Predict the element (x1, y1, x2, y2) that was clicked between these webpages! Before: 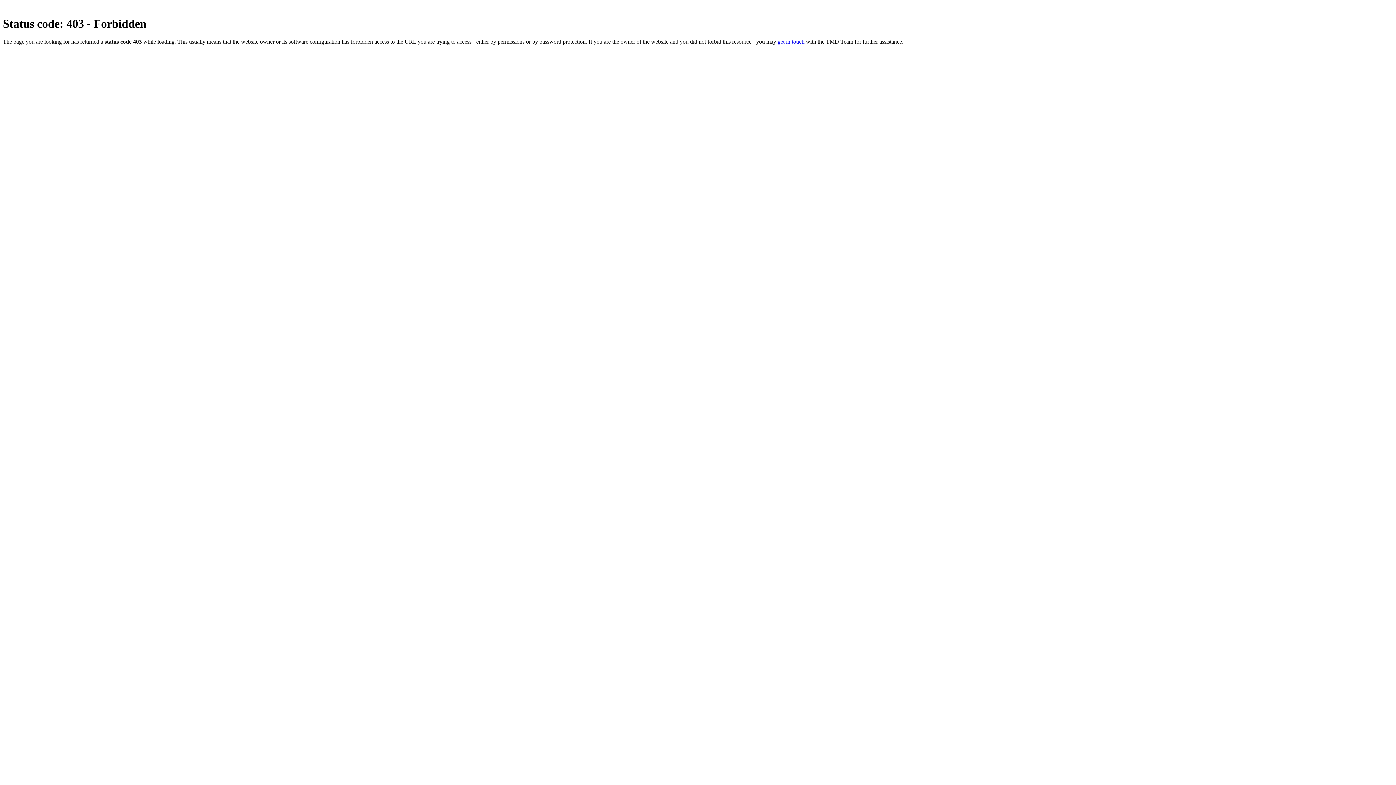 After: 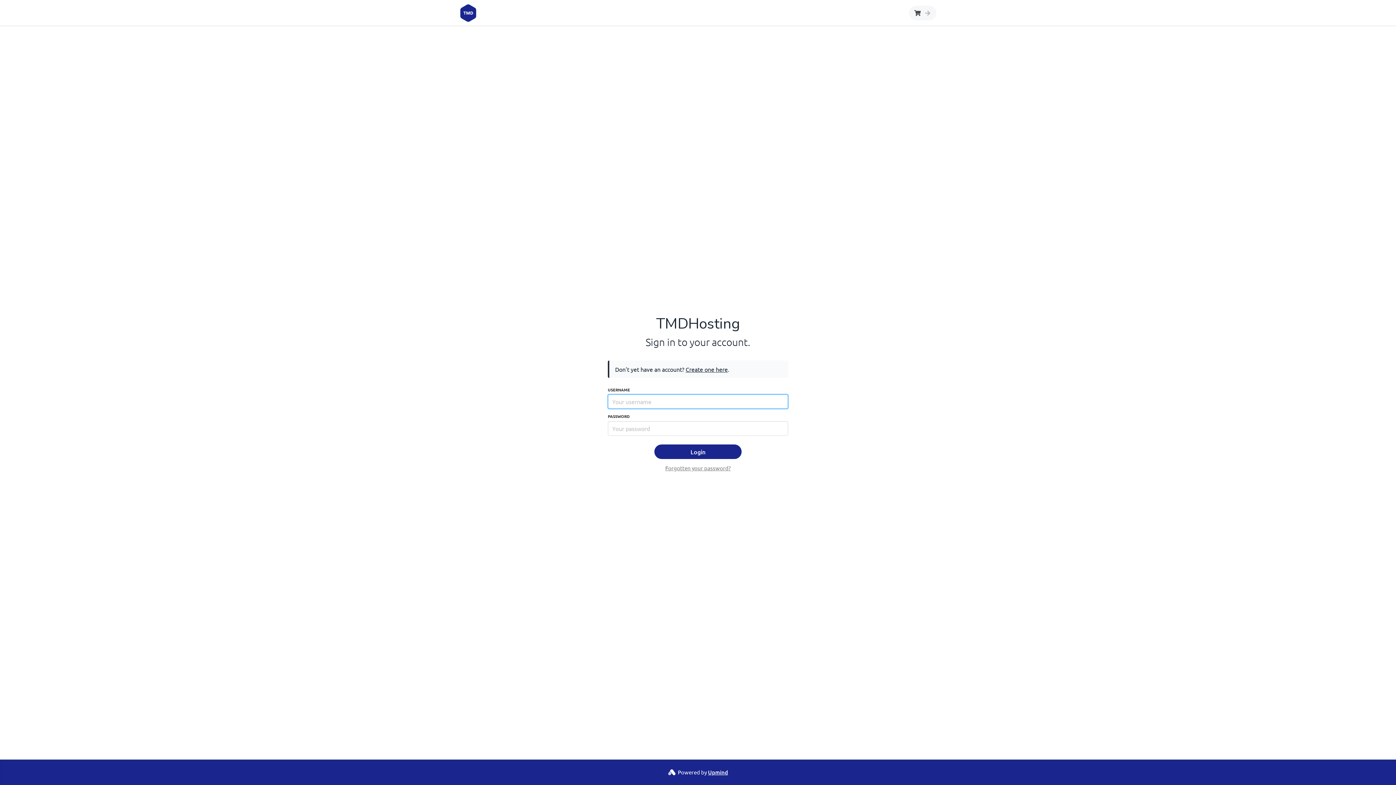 Action: label: get in touch bbox: (777, 38, 804, 44)